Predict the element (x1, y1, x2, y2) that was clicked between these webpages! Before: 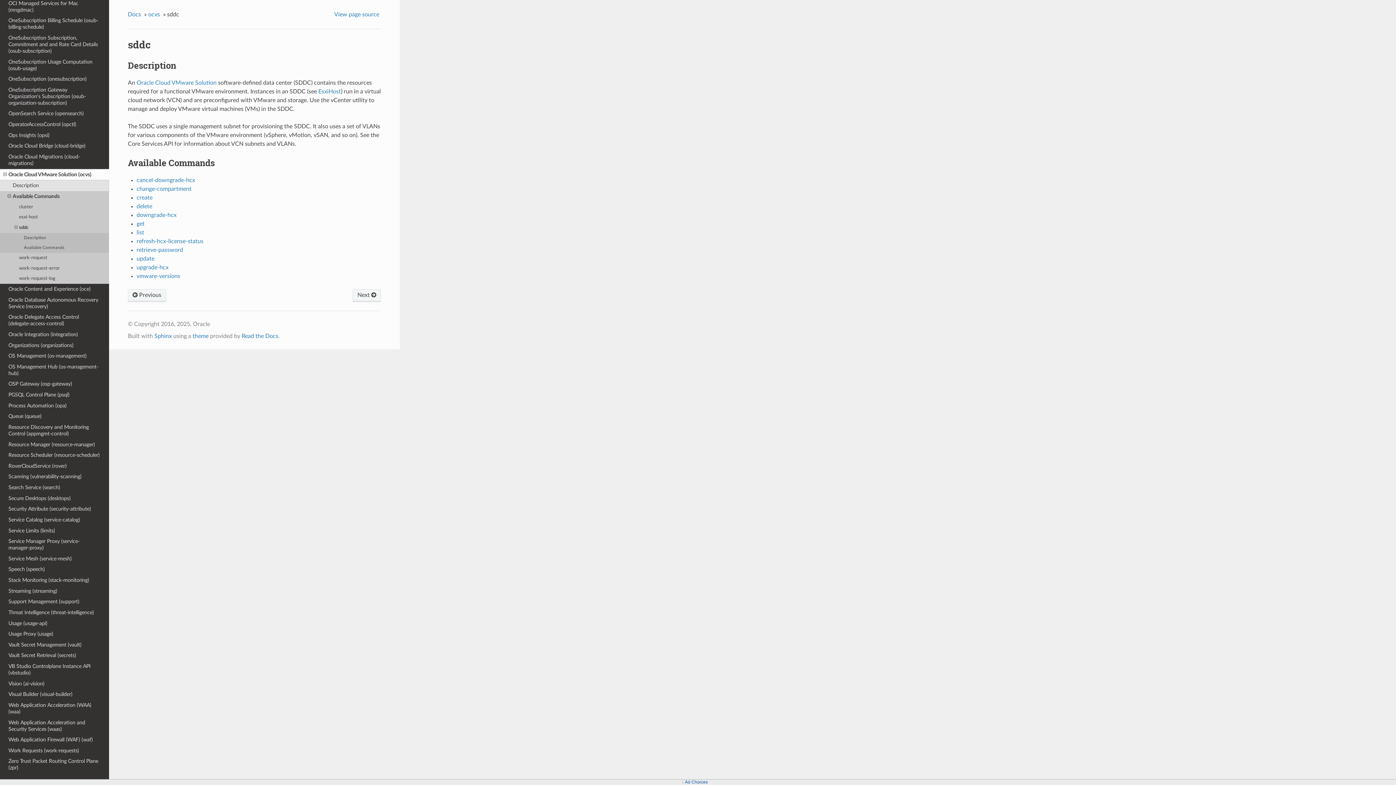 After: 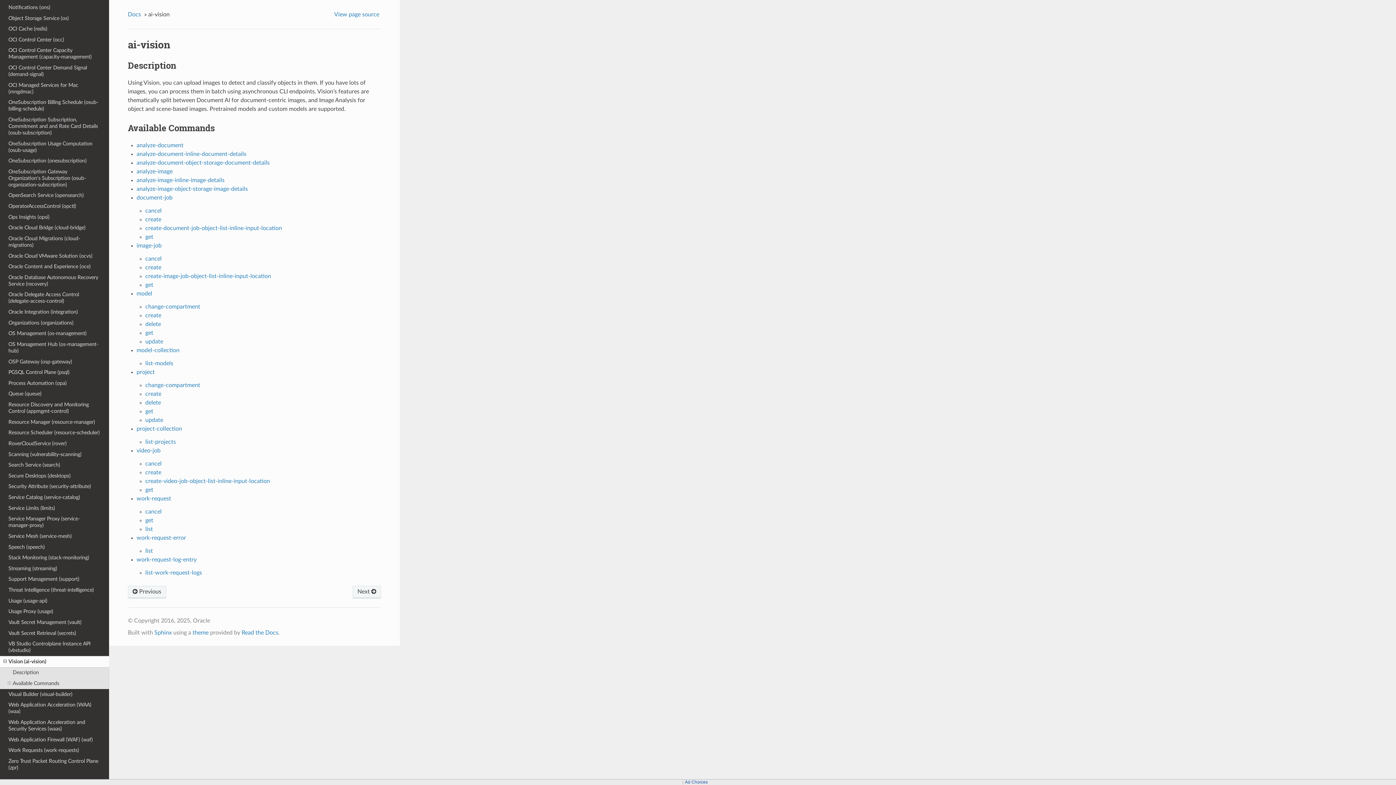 Action: bbox: (0, 678, 109, 689) label: Vision (ai-vision)